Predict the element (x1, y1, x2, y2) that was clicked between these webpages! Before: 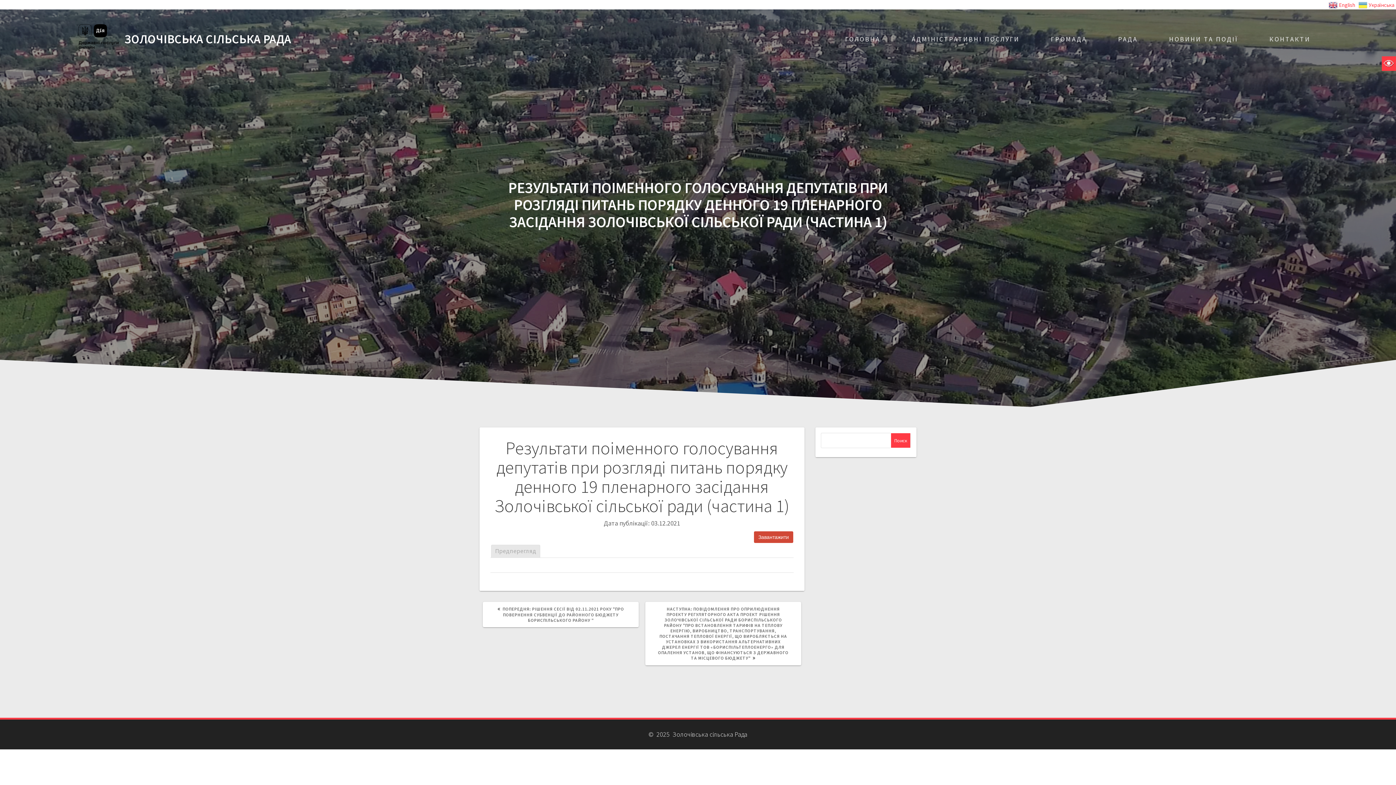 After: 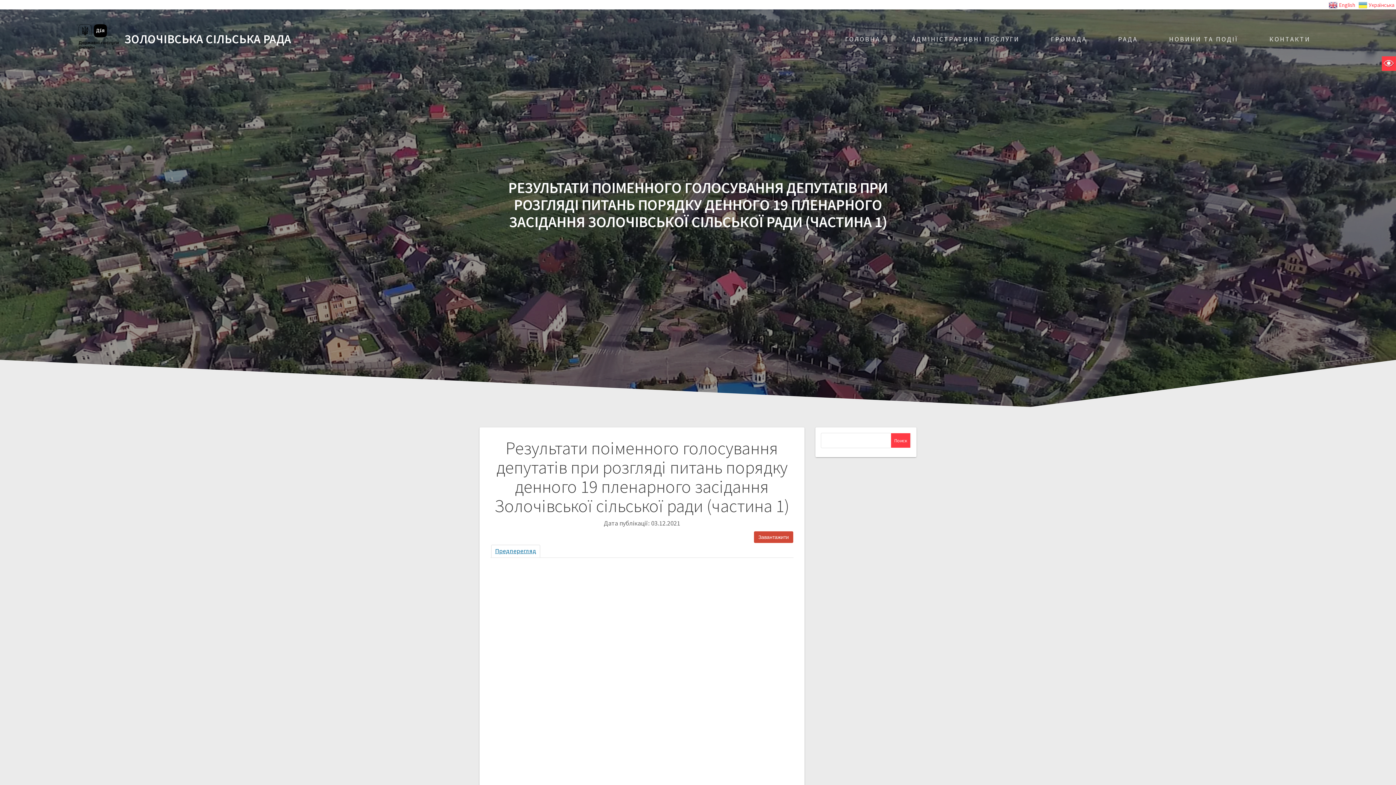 Action: label: Предперегляд bbox: (491, 545, 540, 557)